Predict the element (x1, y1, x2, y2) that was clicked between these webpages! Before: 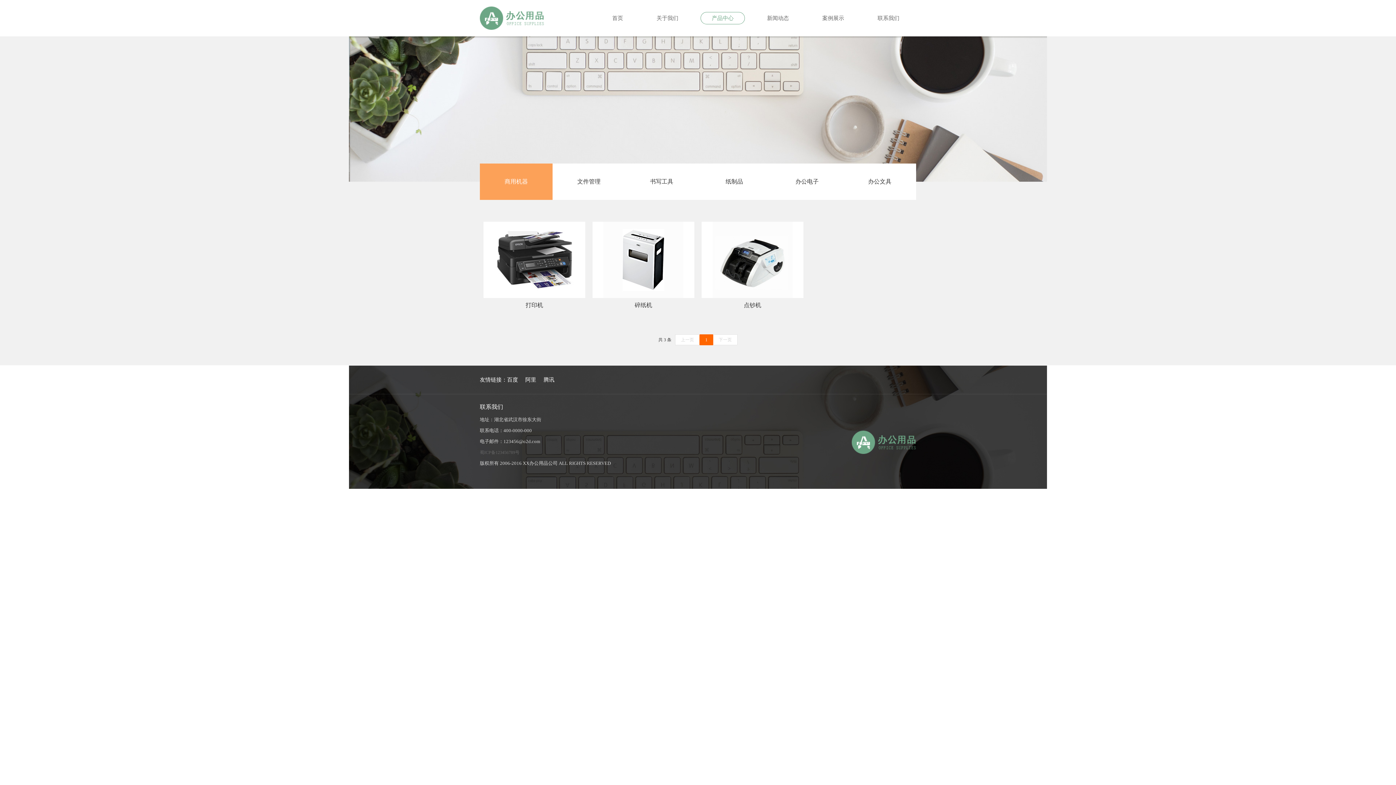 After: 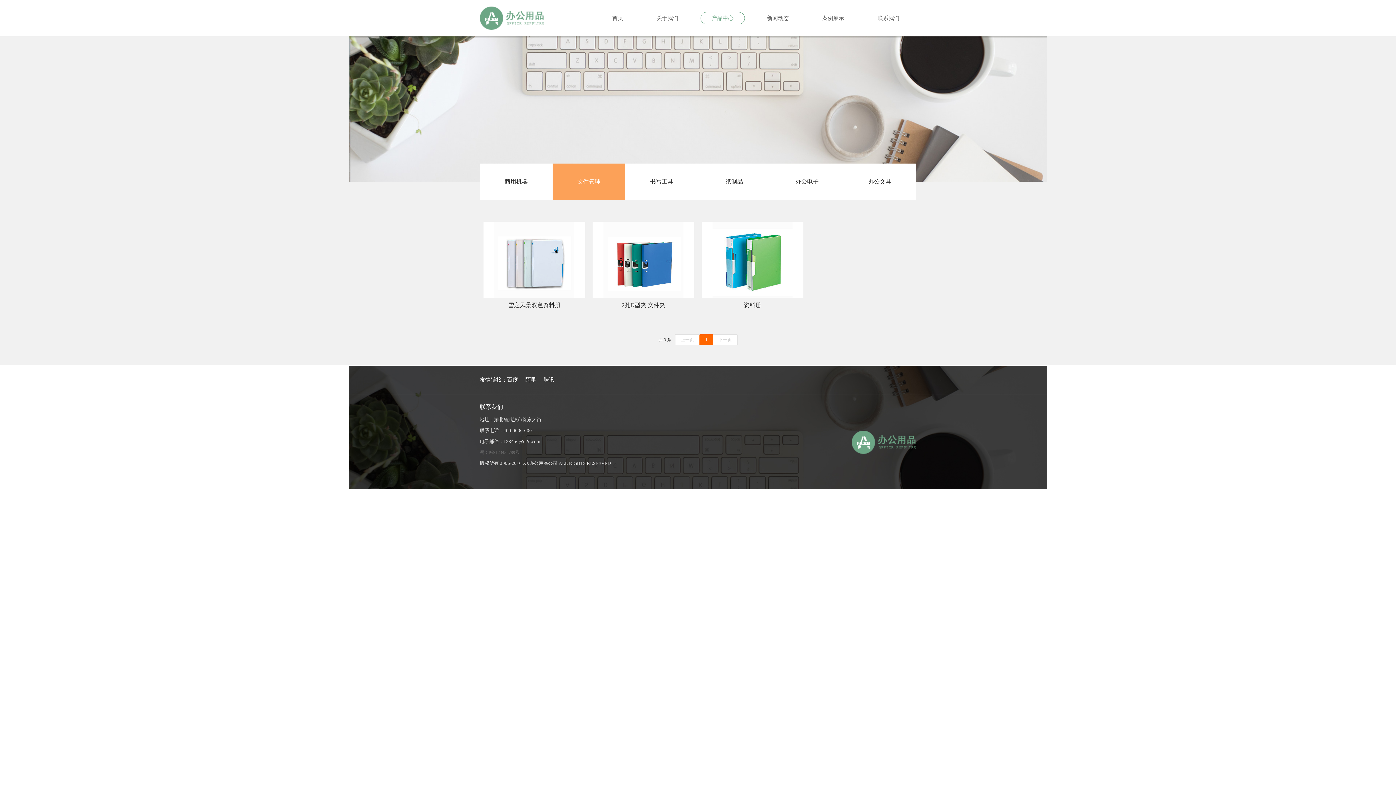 Action: label: 文件管理 bbox: (552, 163, 625, 200)